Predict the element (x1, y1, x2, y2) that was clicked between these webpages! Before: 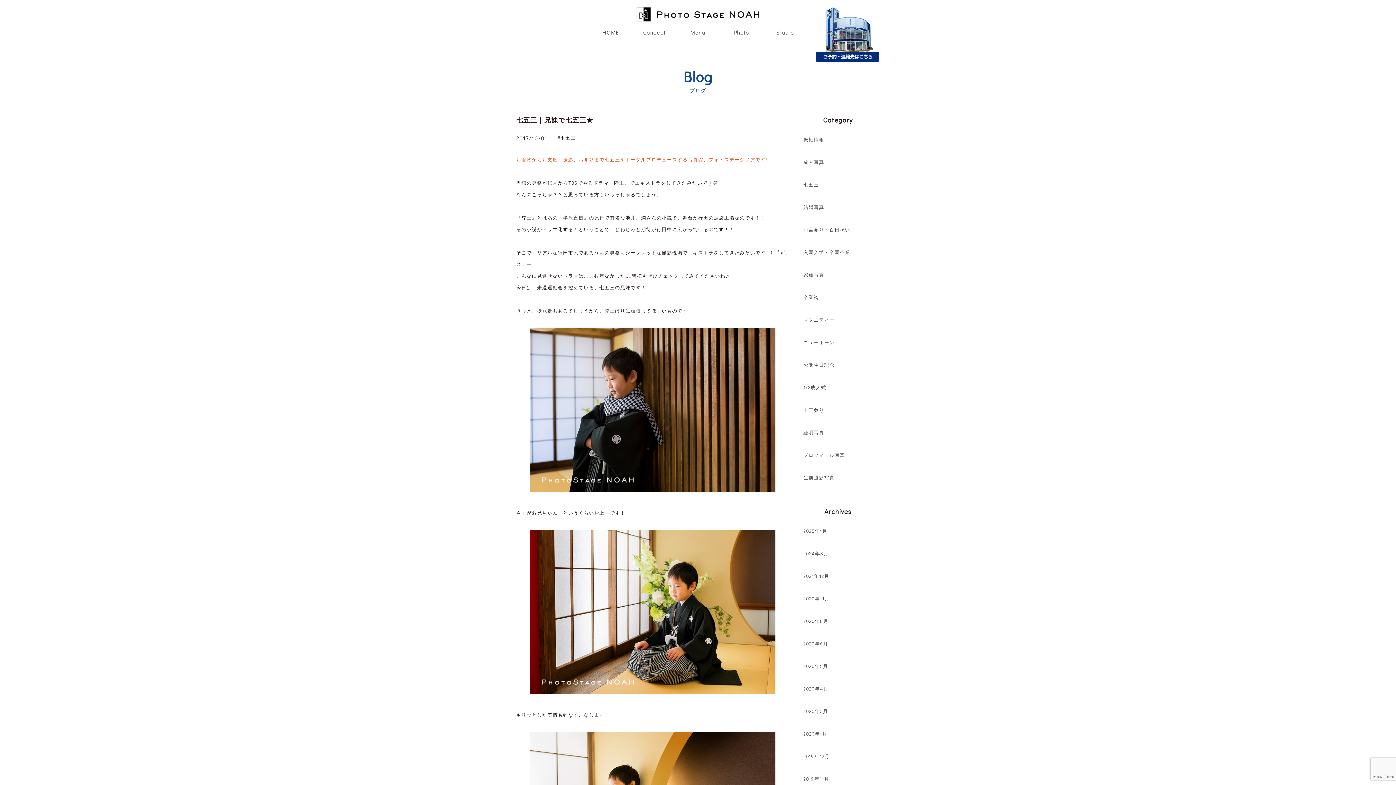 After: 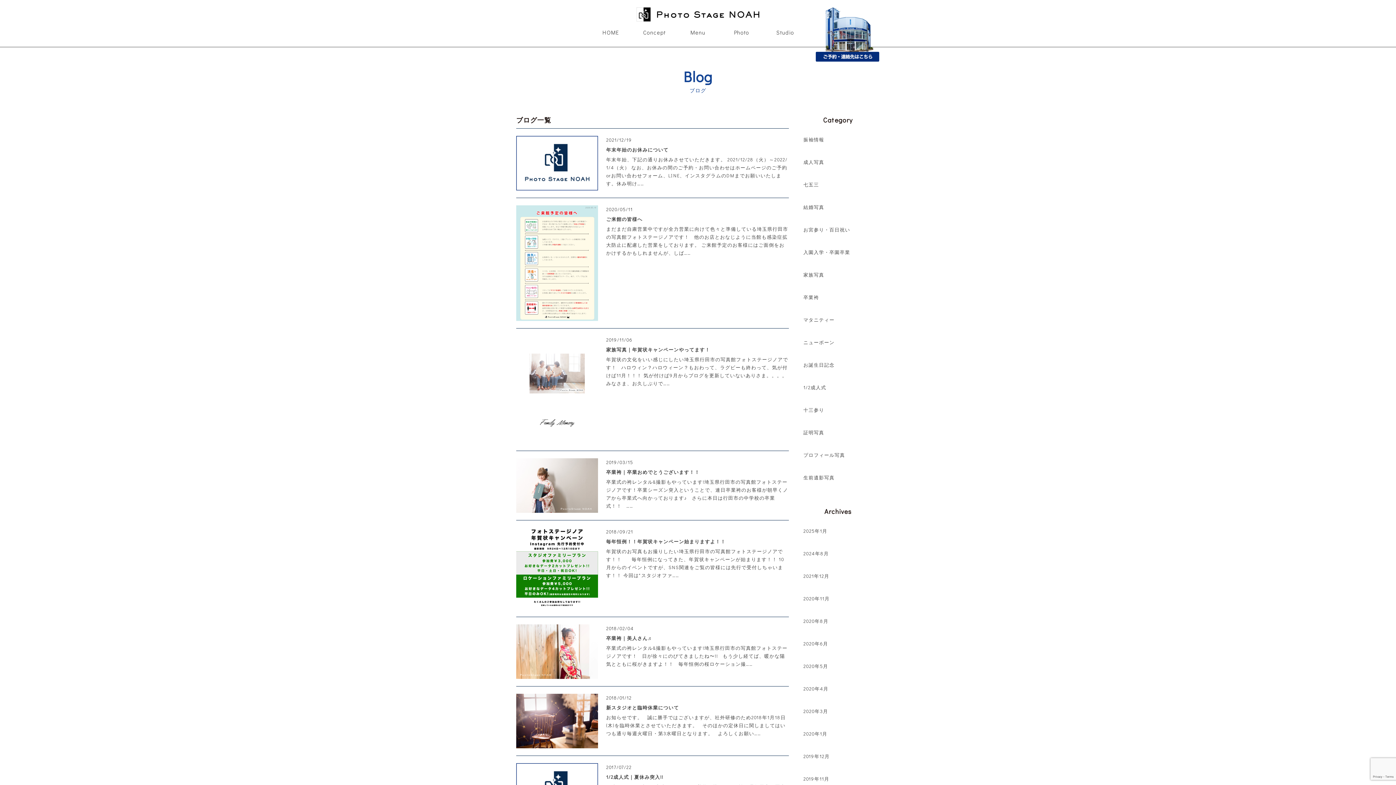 Action: label: 卒業袴 bbox: (796, 286, 880, 308)